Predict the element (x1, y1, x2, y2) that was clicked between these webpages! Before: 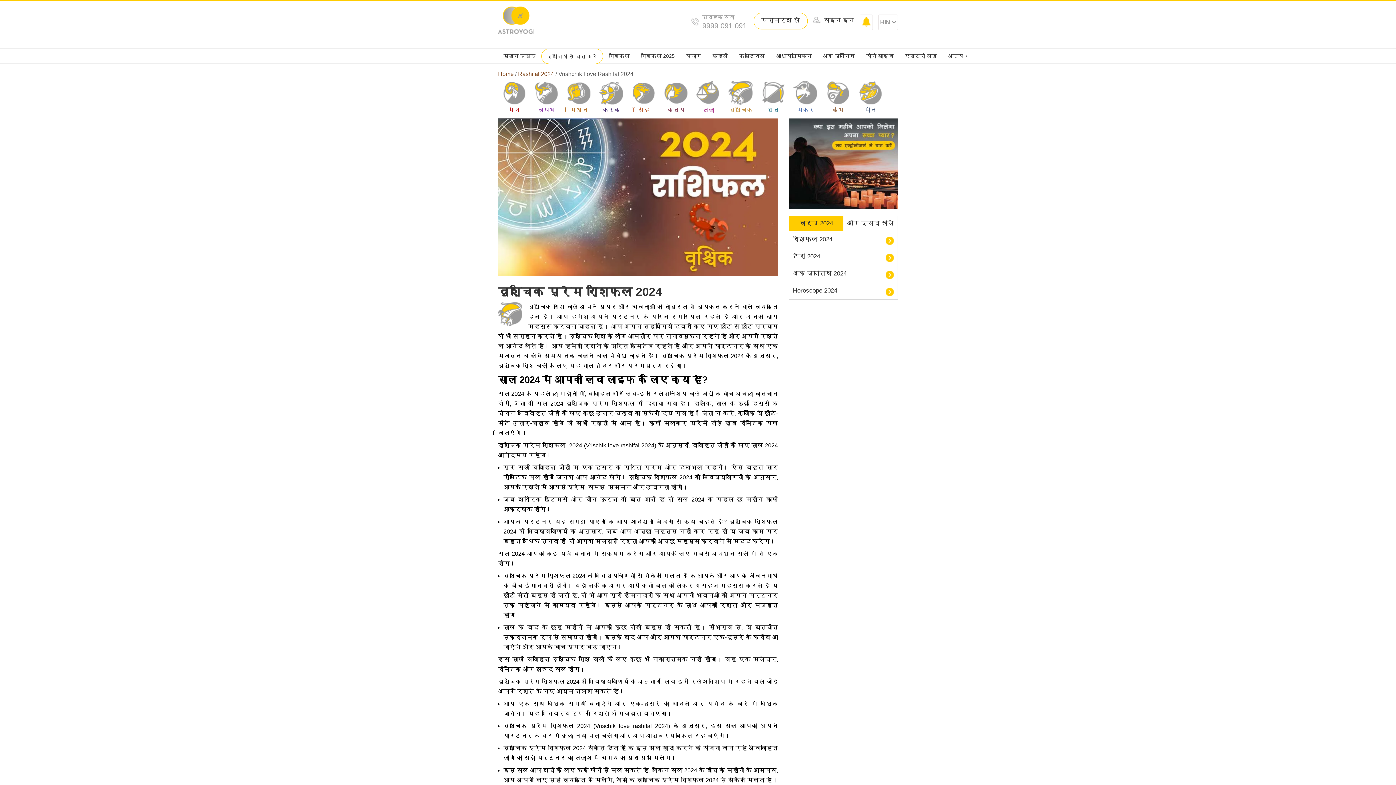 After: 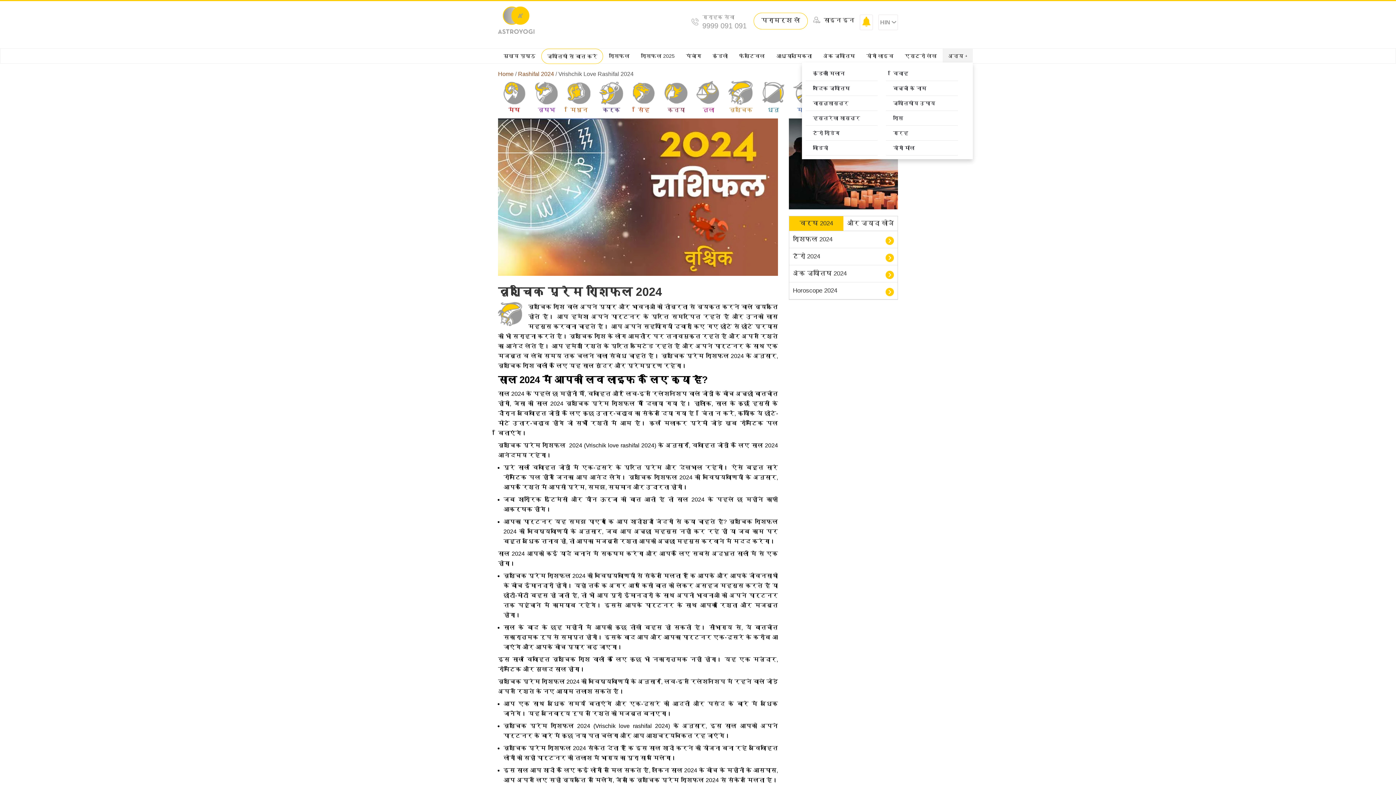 Action: label: अन्य ￬ bbox: (942, 48, 973, 63)